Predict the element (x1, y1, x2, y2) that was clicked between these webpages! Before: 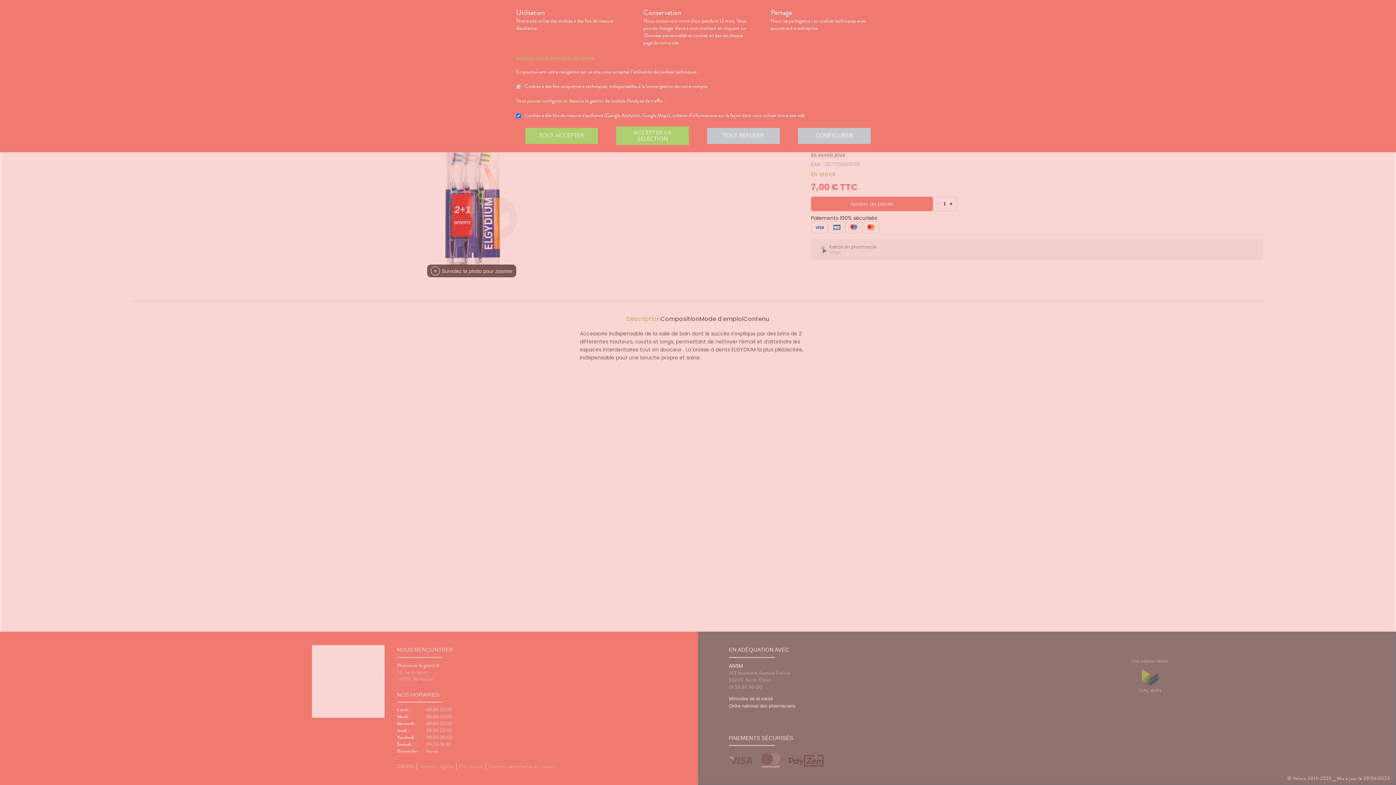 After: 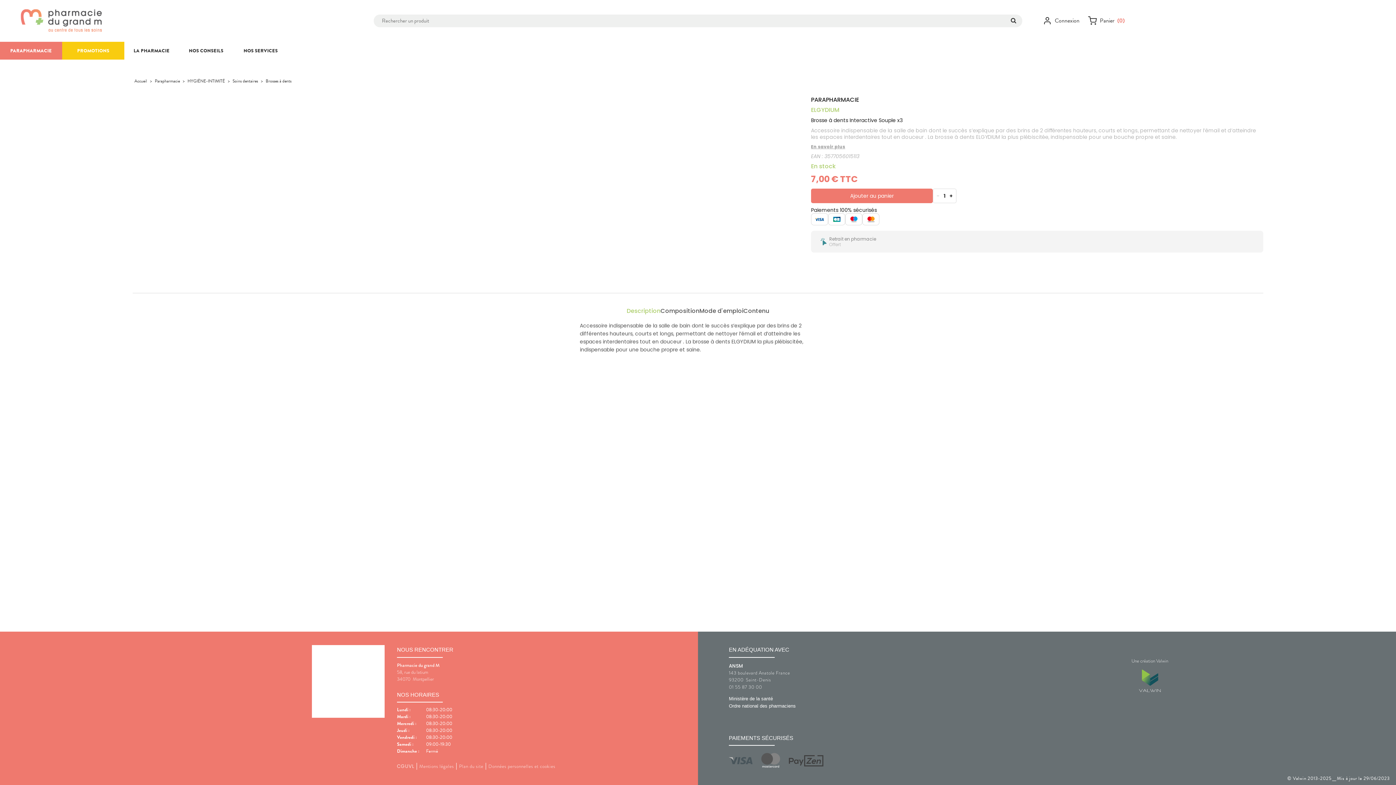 Action: bbox: (525, 127, 598, 143) label: TOUT ACCEPTER